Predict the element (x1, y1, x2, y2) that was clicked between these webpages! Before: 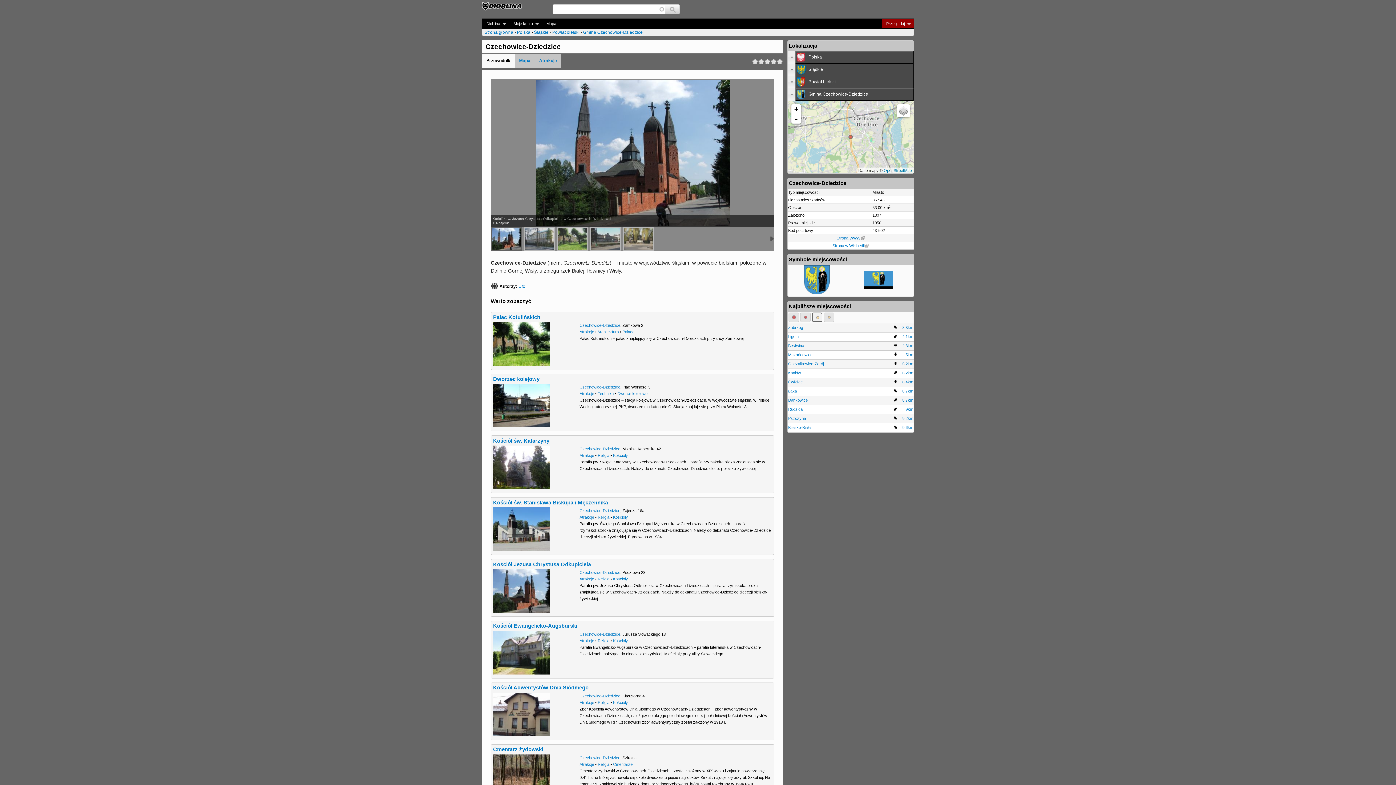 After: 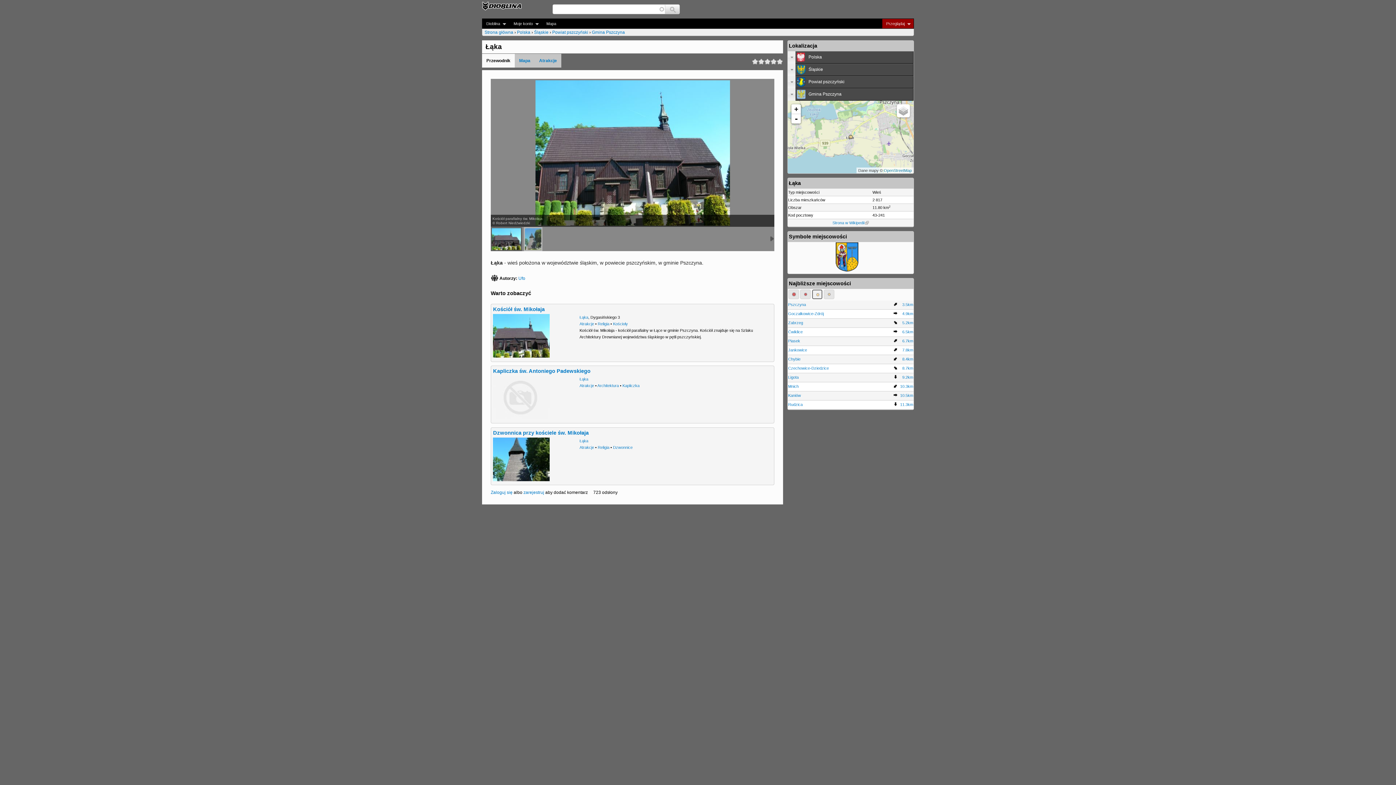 Action: label: Łąka
8.7km bbox: (788, 387, 913, 395)